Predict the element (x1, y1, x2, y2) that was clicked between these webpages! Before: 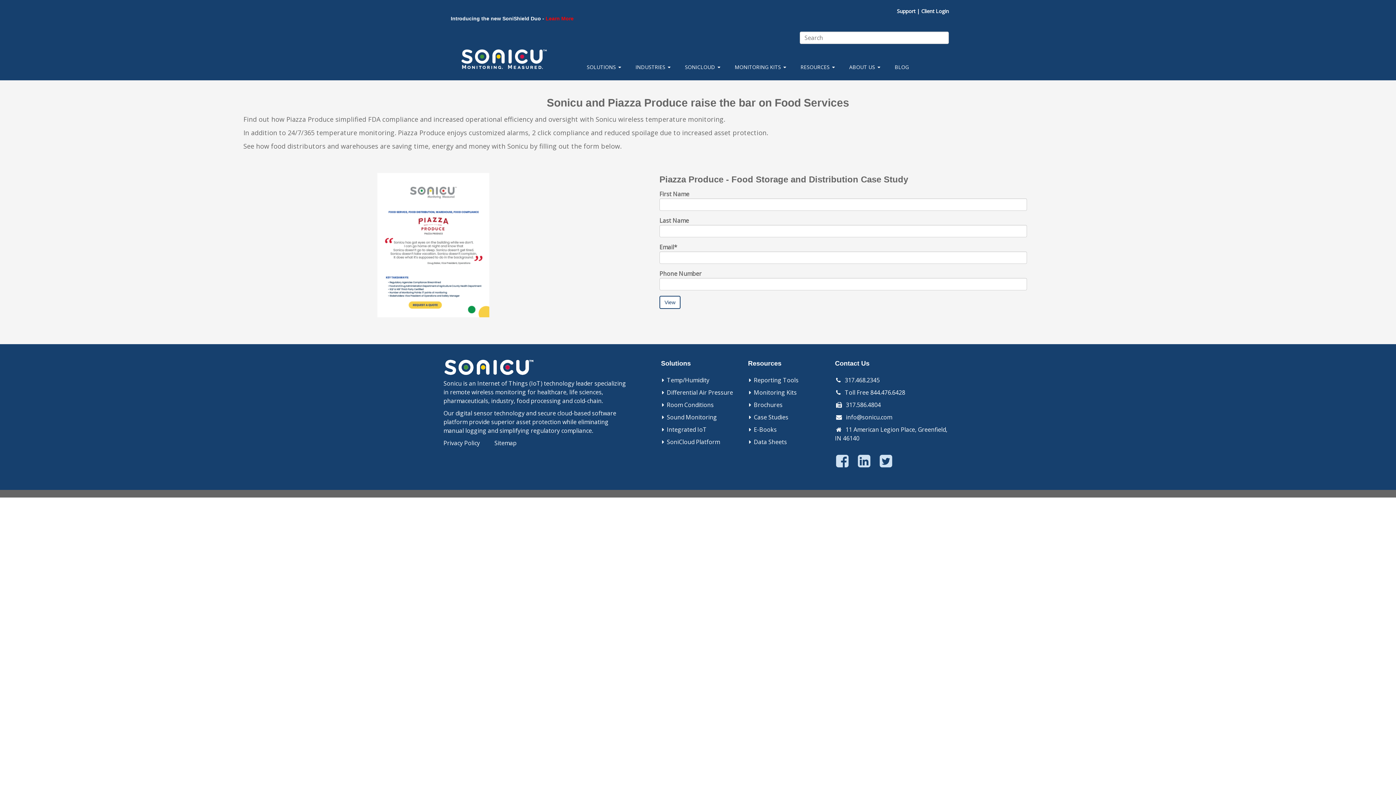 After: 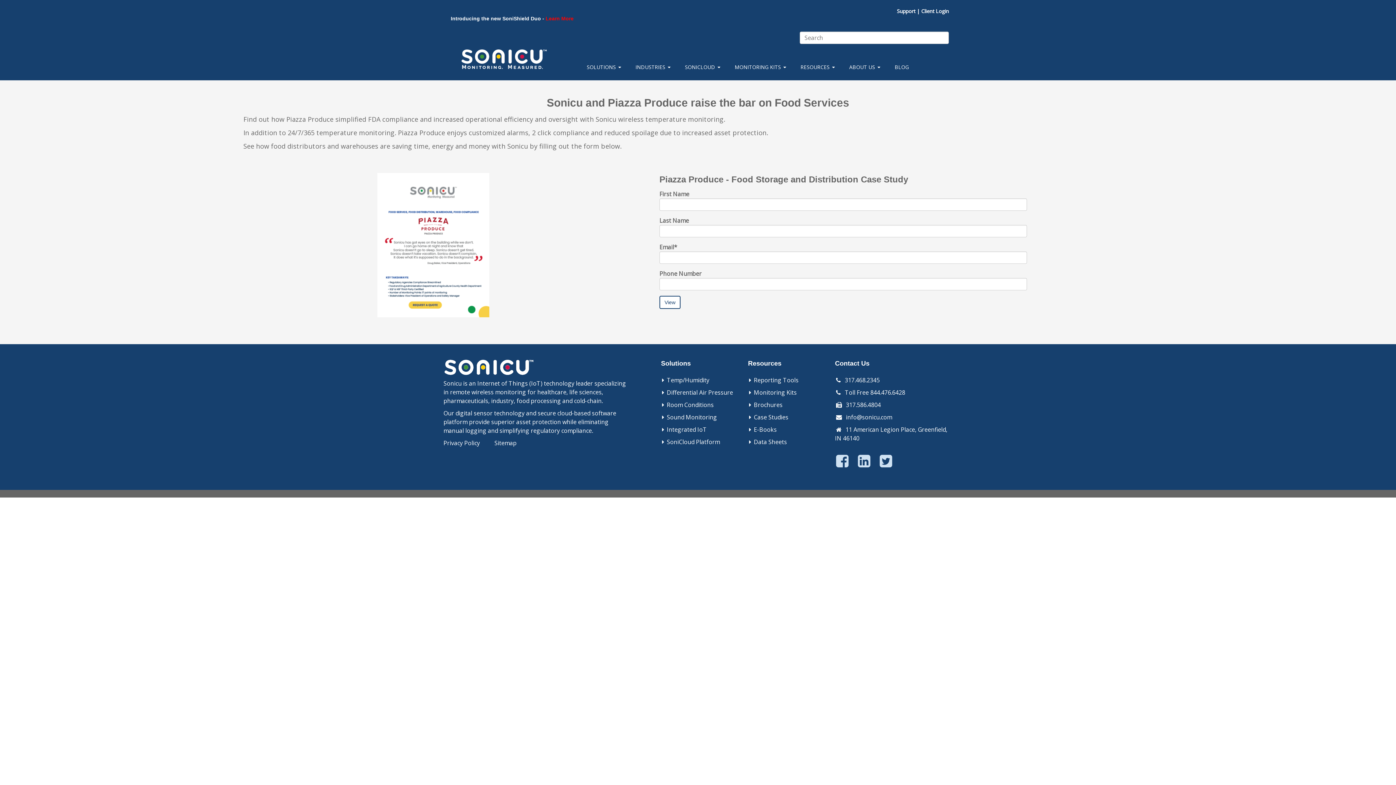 Action: label: Learn More bbox: (545, 15, 573, 21)